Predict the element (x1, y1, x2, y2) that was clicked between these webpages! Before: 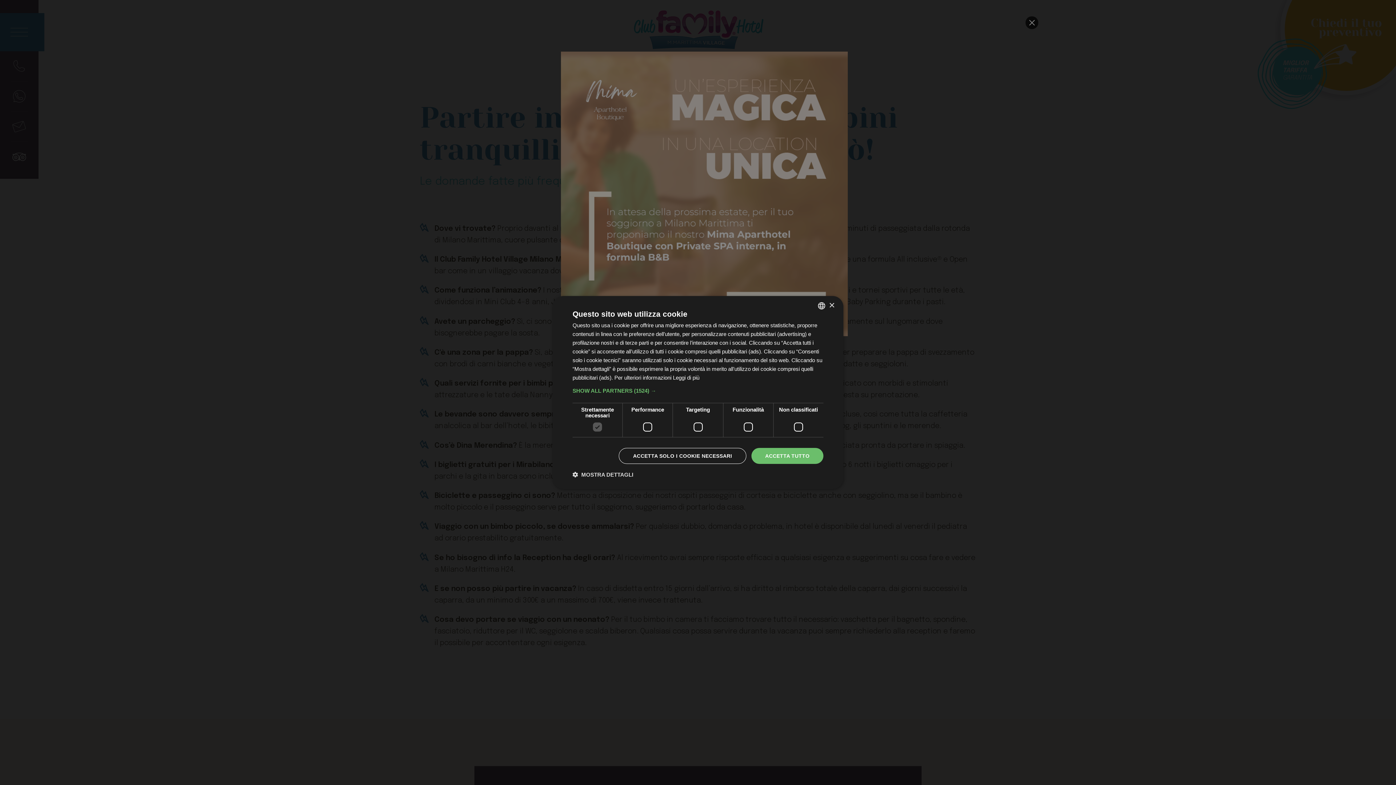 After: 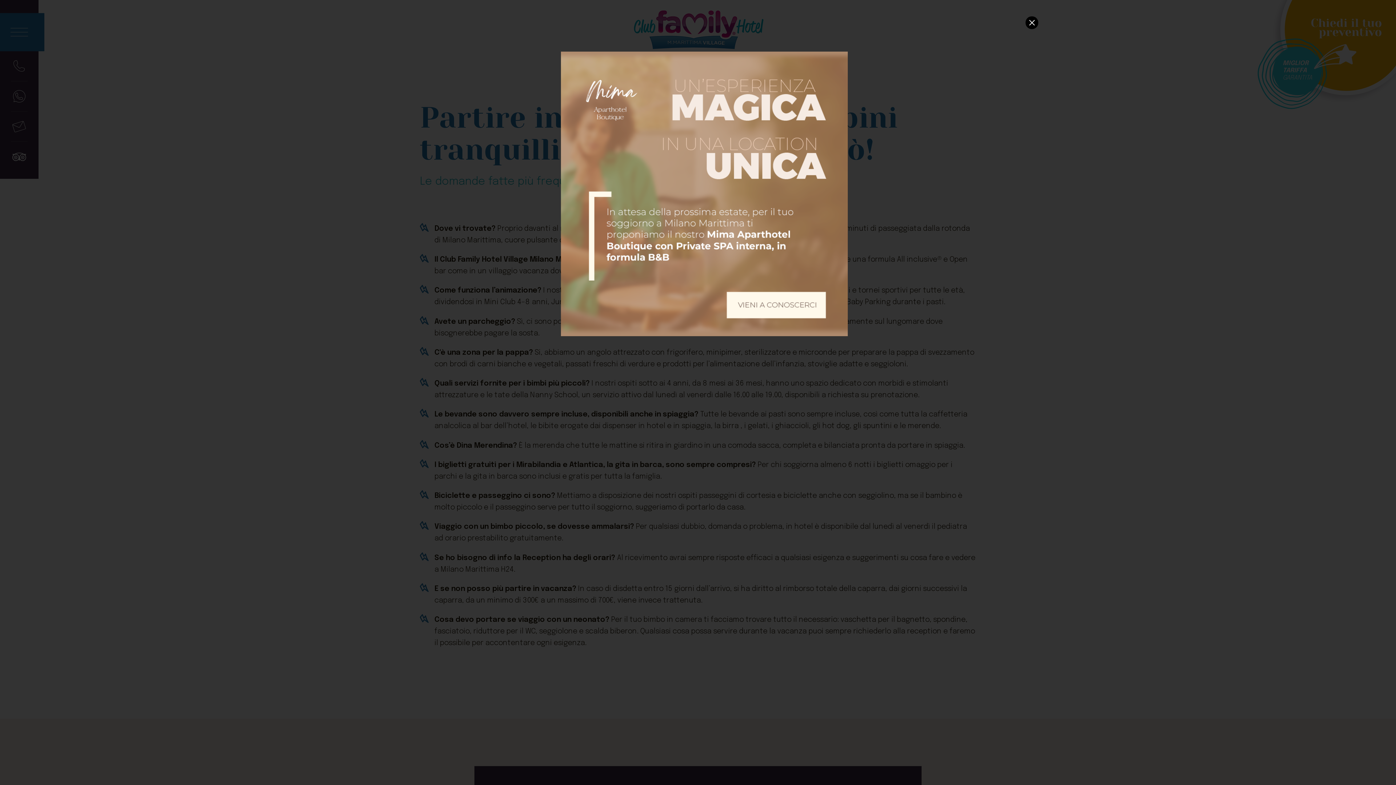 Action: bbox: (619, 448, 746, 464) label: ACCETTA SOLO I COOKIE NECESSARI